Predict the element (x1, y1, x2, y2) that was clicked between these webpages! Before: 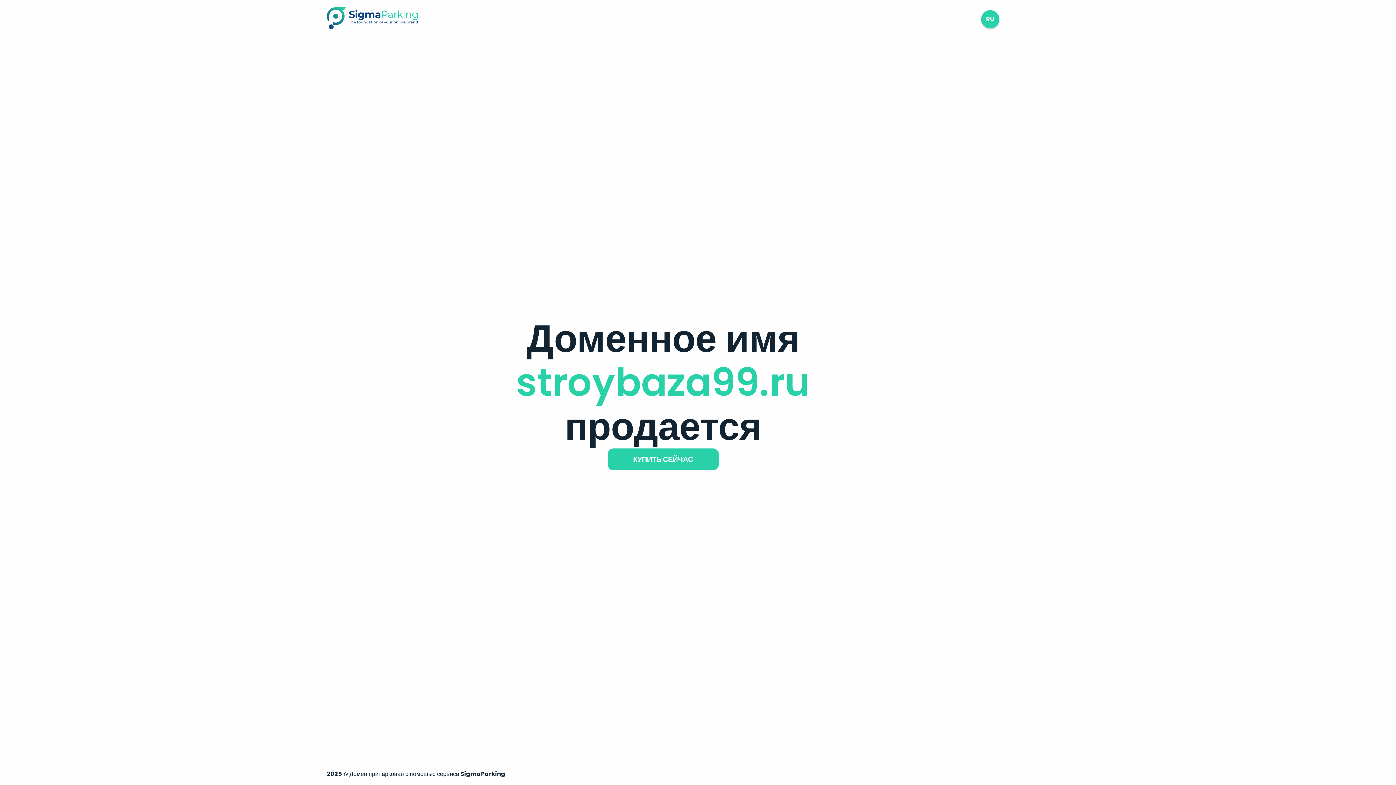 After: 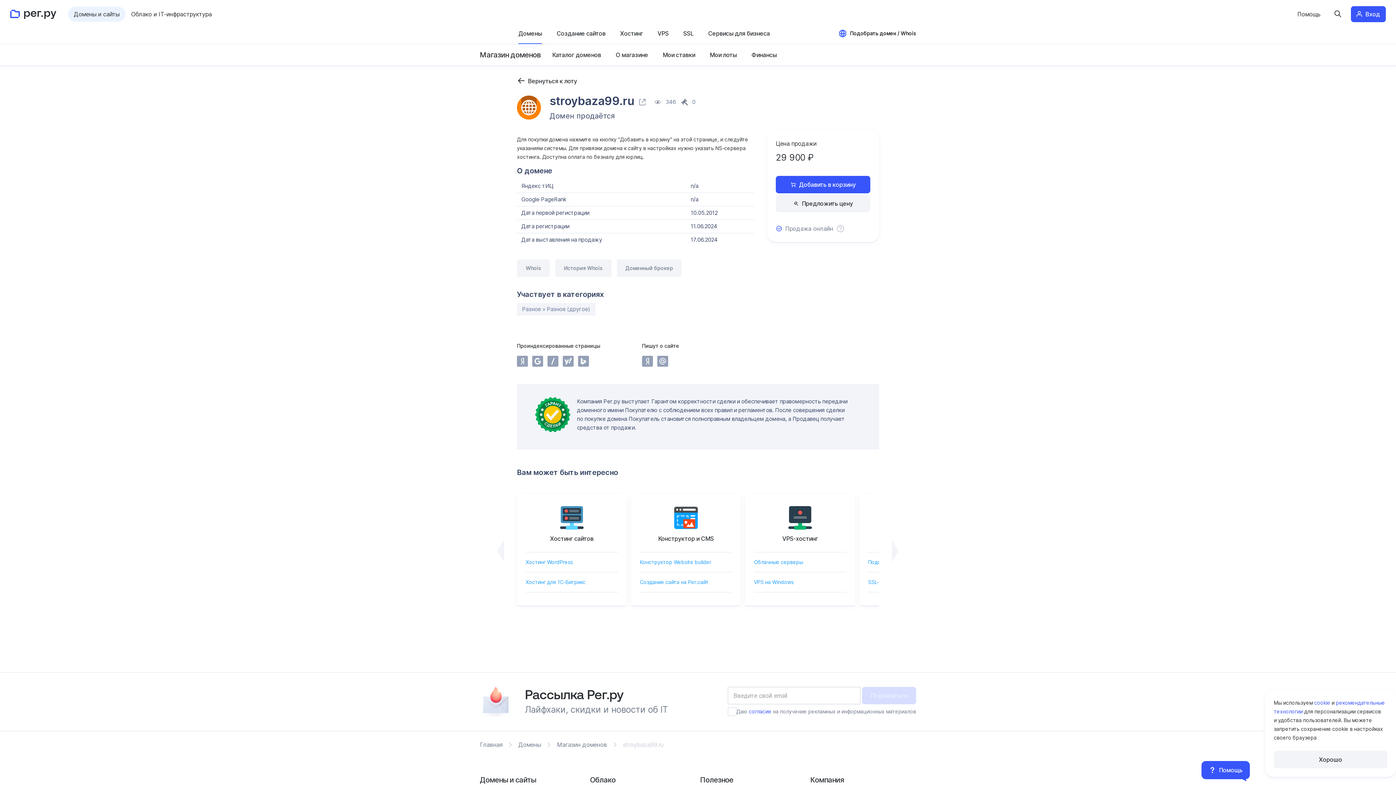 Action: label: КУПИТЬ СЕЙЧАС bbox: (607, 448, 718, 470)